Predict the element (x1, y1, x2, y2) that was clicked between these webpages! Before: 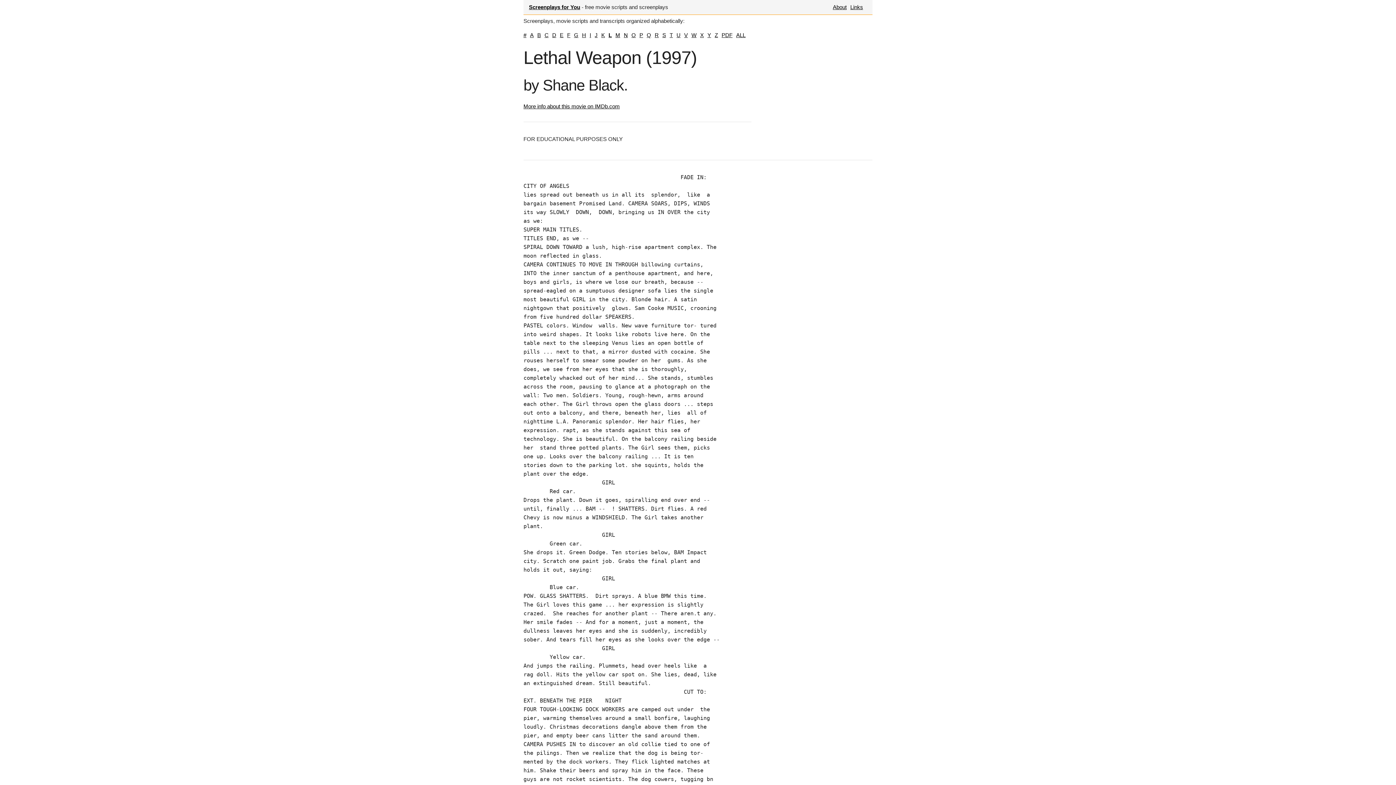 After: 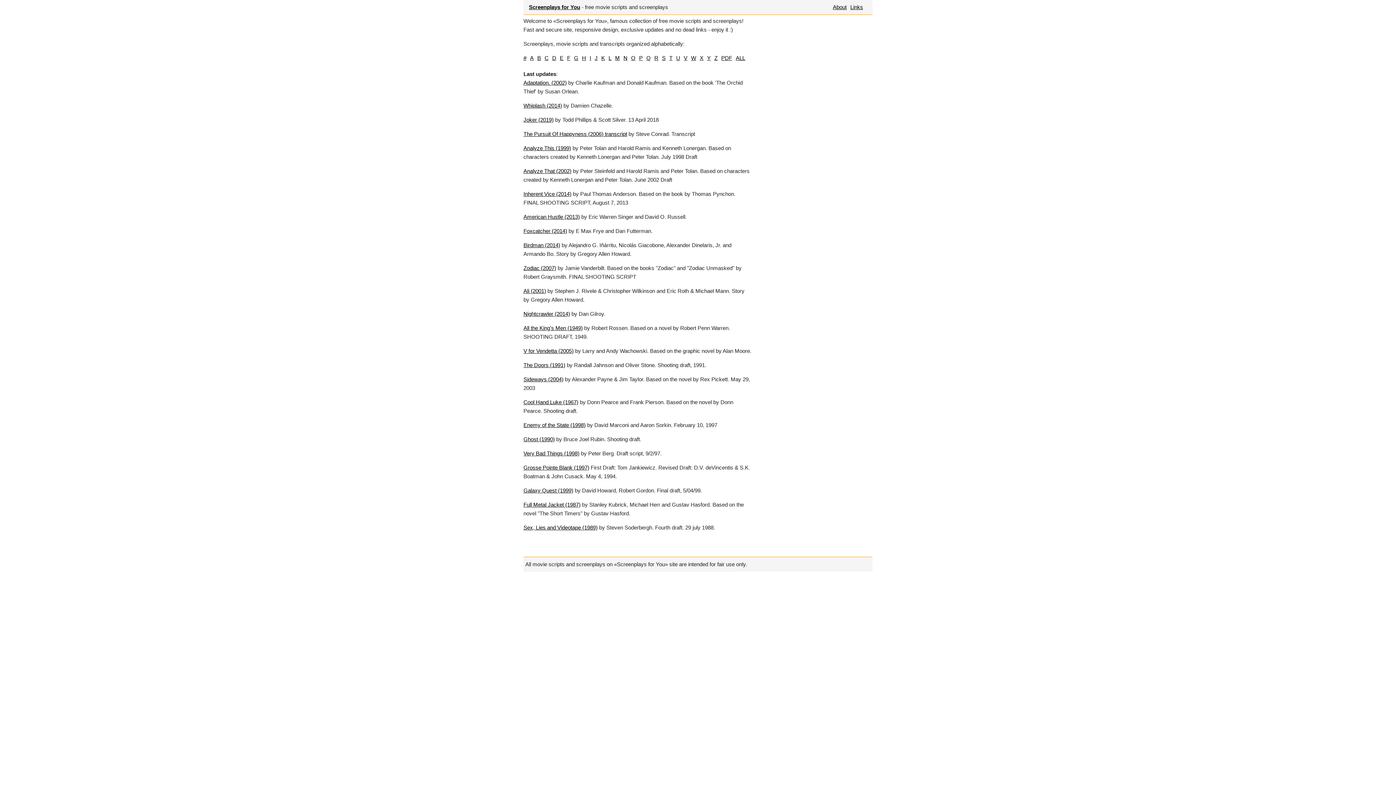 Action: bbox: (529, 4, 580, 10) label: Screenplays for You